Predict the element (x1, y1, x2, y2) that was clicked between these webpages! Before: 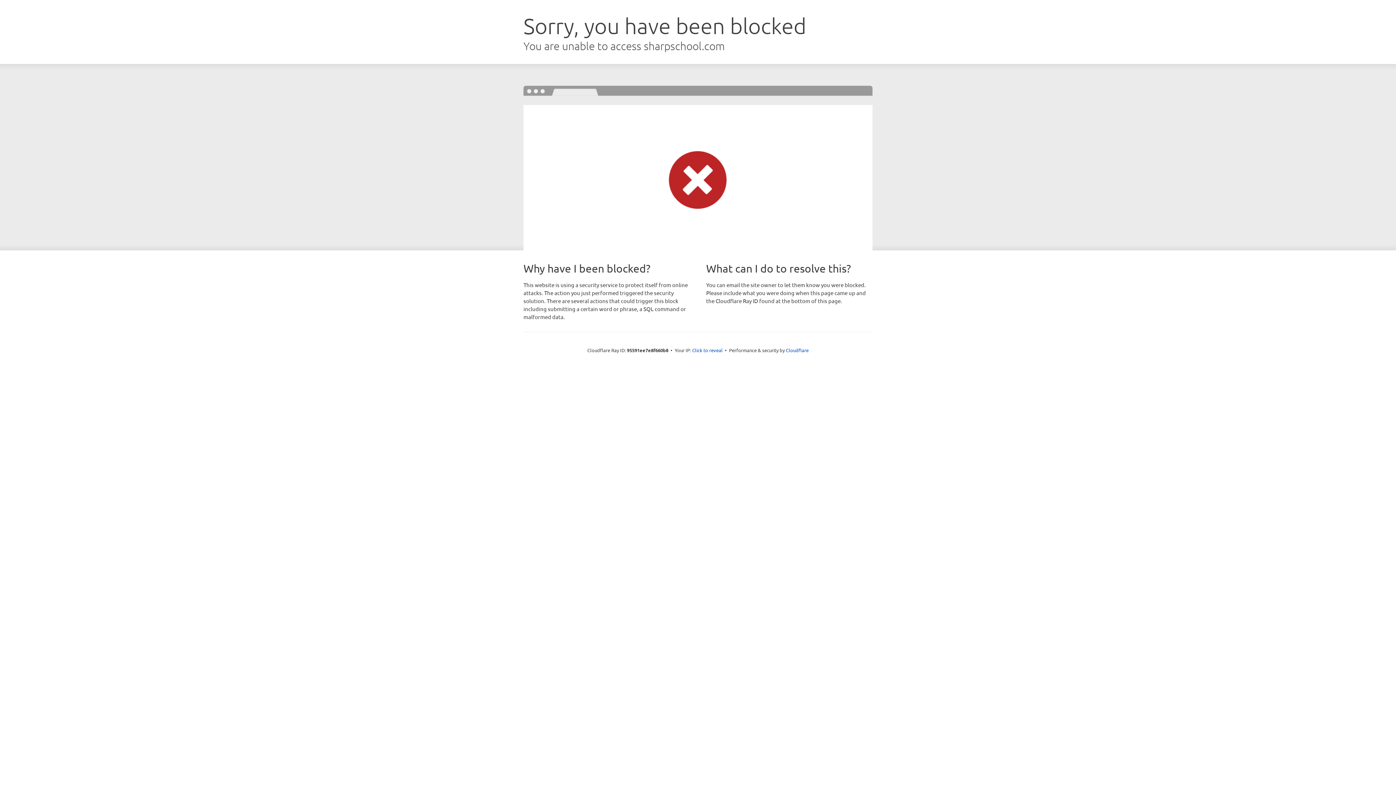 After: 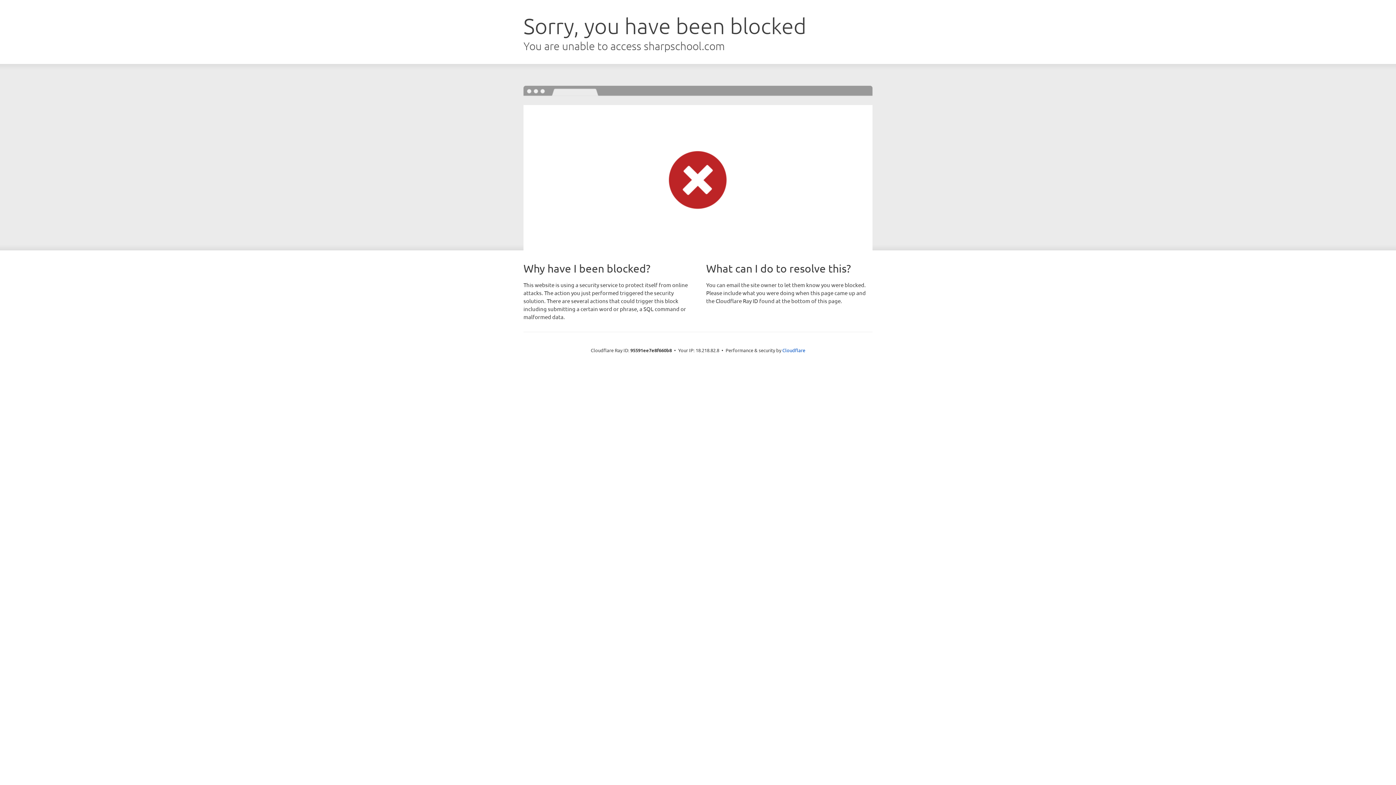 Action: label: Click to reveal bbox: (692, 346, 722, 353)